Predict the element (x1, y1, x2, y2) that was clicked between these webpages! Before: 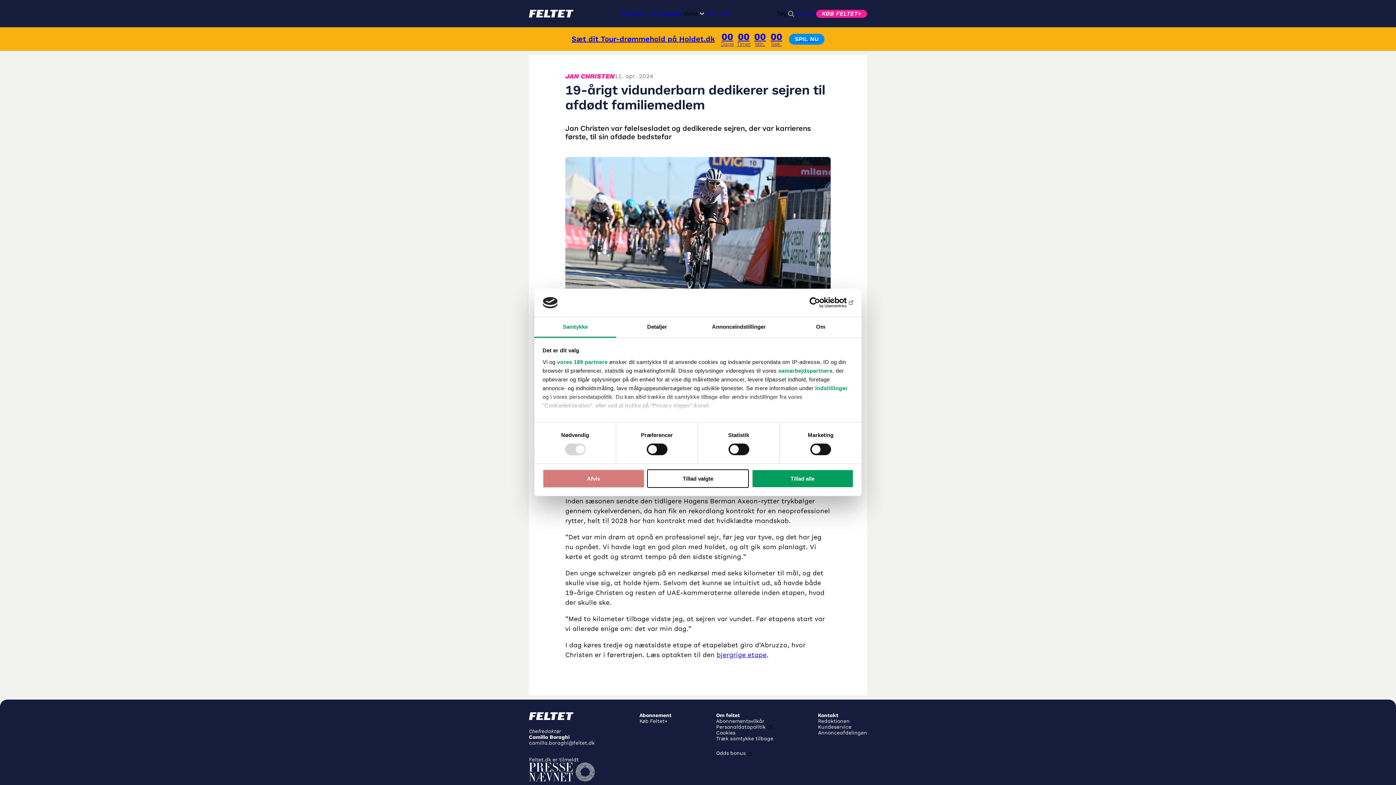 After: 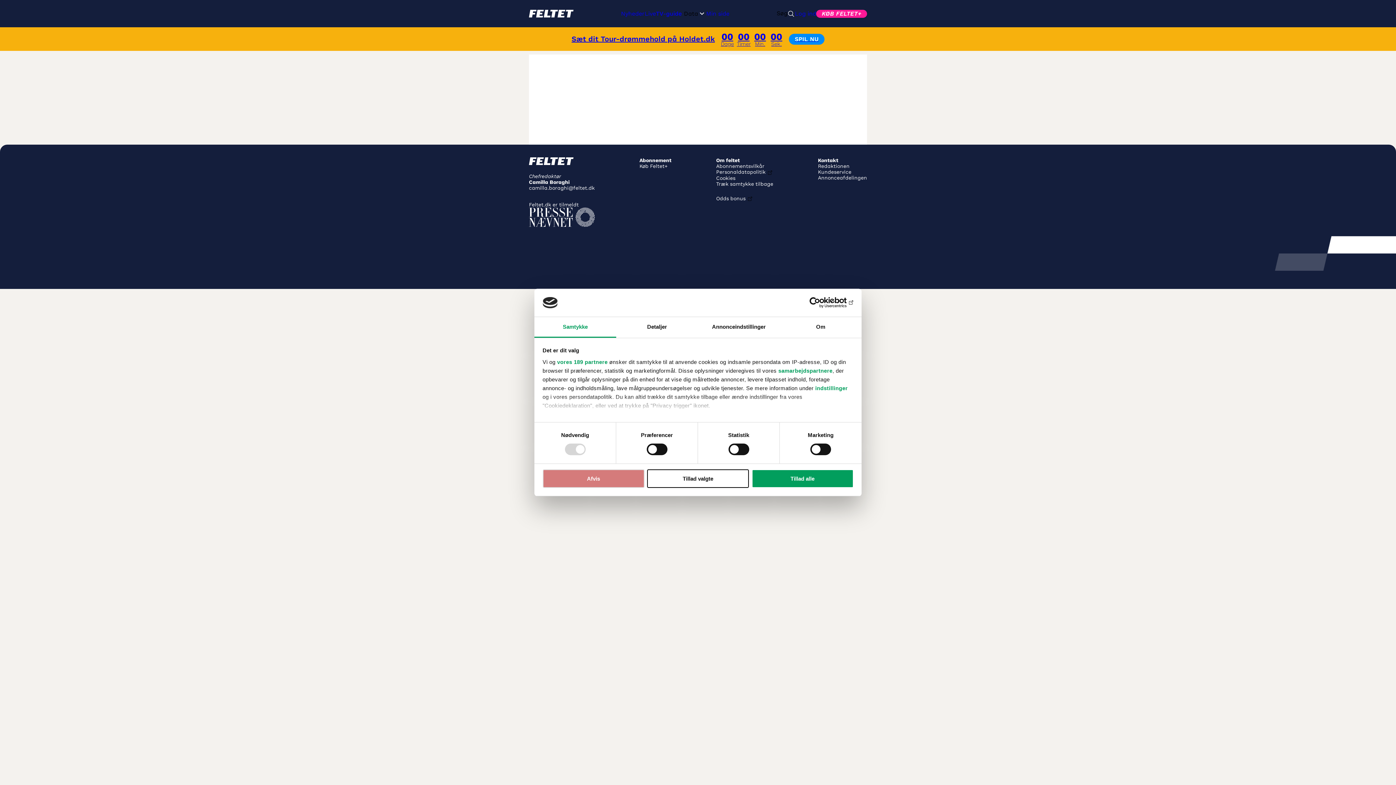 Action: bbox: (644, 10, 656, 16) label: Live